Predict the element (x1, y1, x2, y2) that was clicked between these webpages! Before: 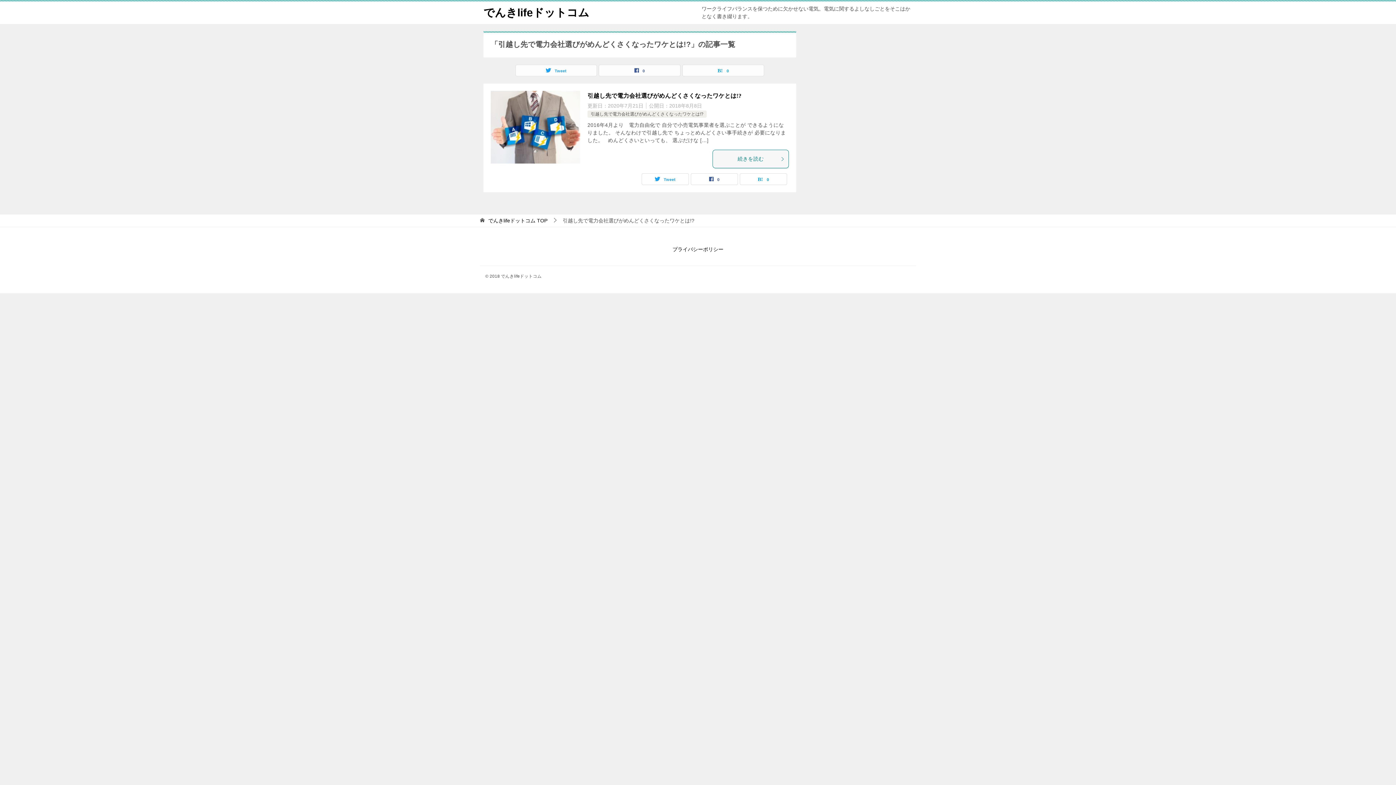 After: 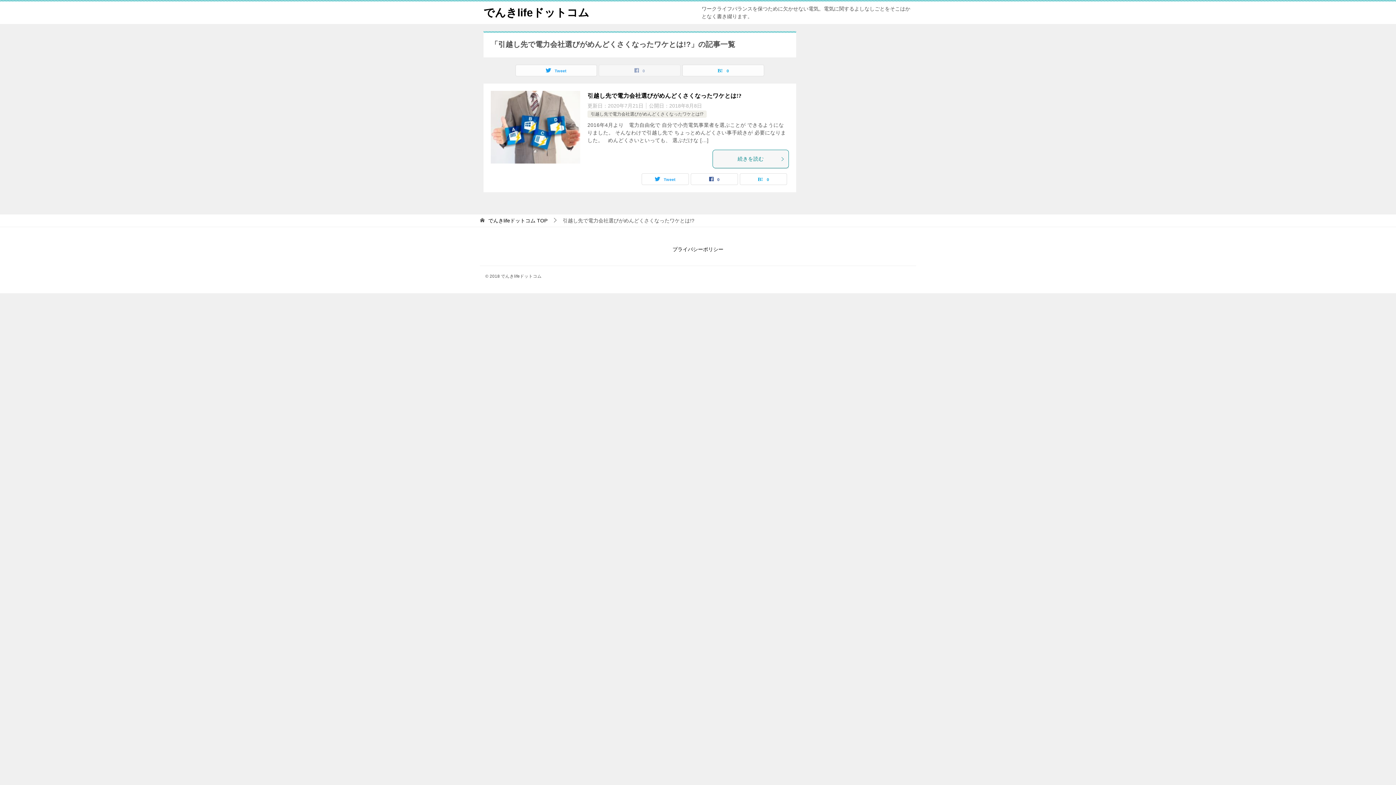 Action: bbox: (599, 65, 680, 76)